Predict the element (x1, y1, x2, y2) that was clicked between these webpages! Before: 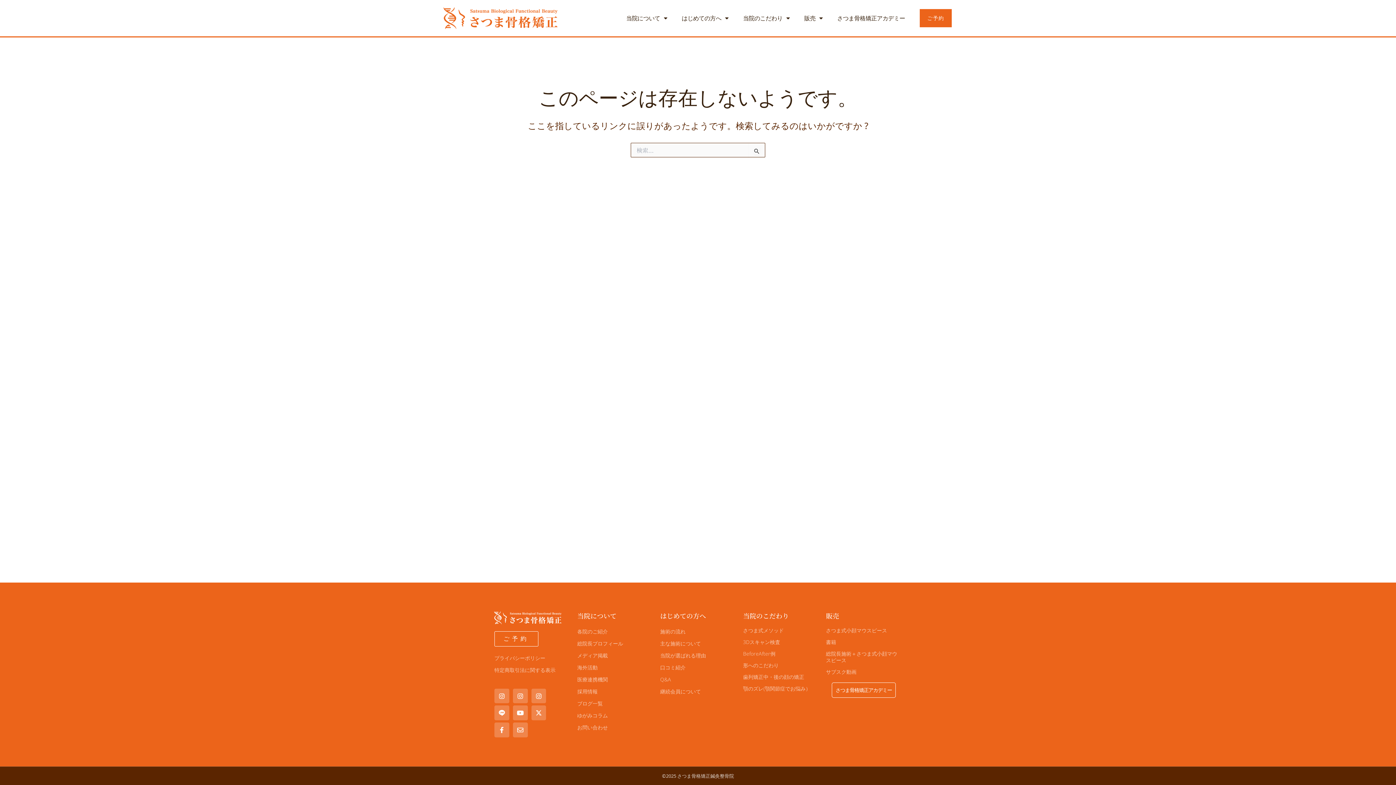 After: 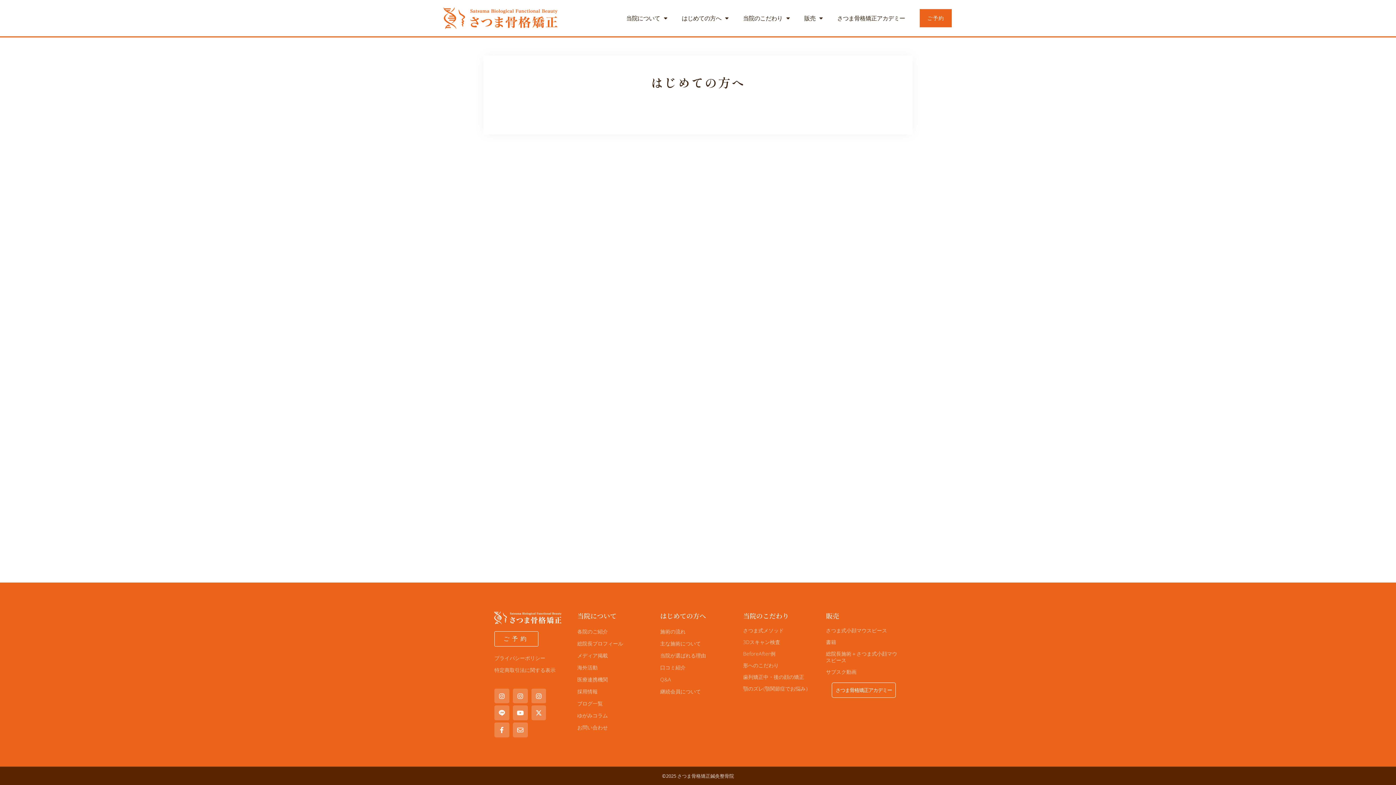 Action: label: 主な施術について bbox: (660, 639, 736, 647)